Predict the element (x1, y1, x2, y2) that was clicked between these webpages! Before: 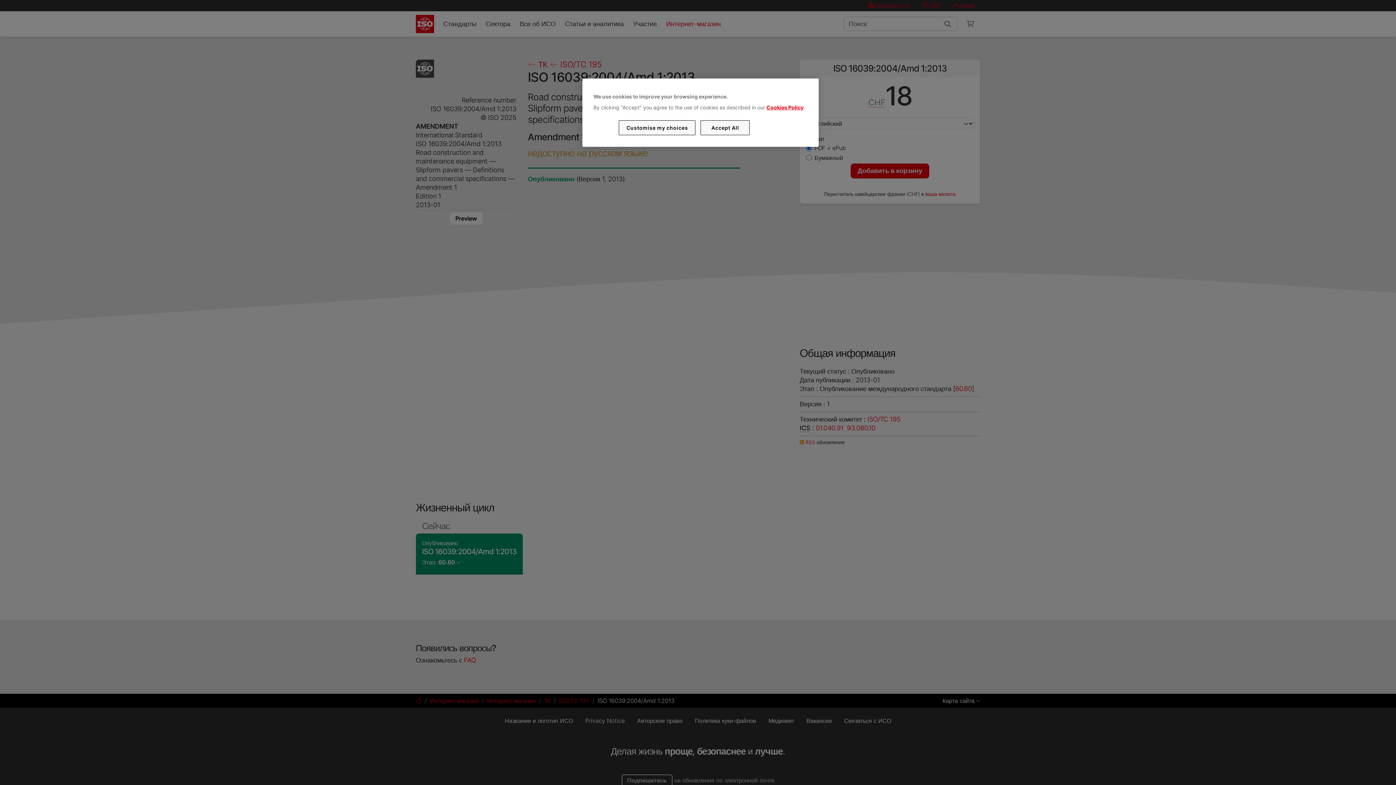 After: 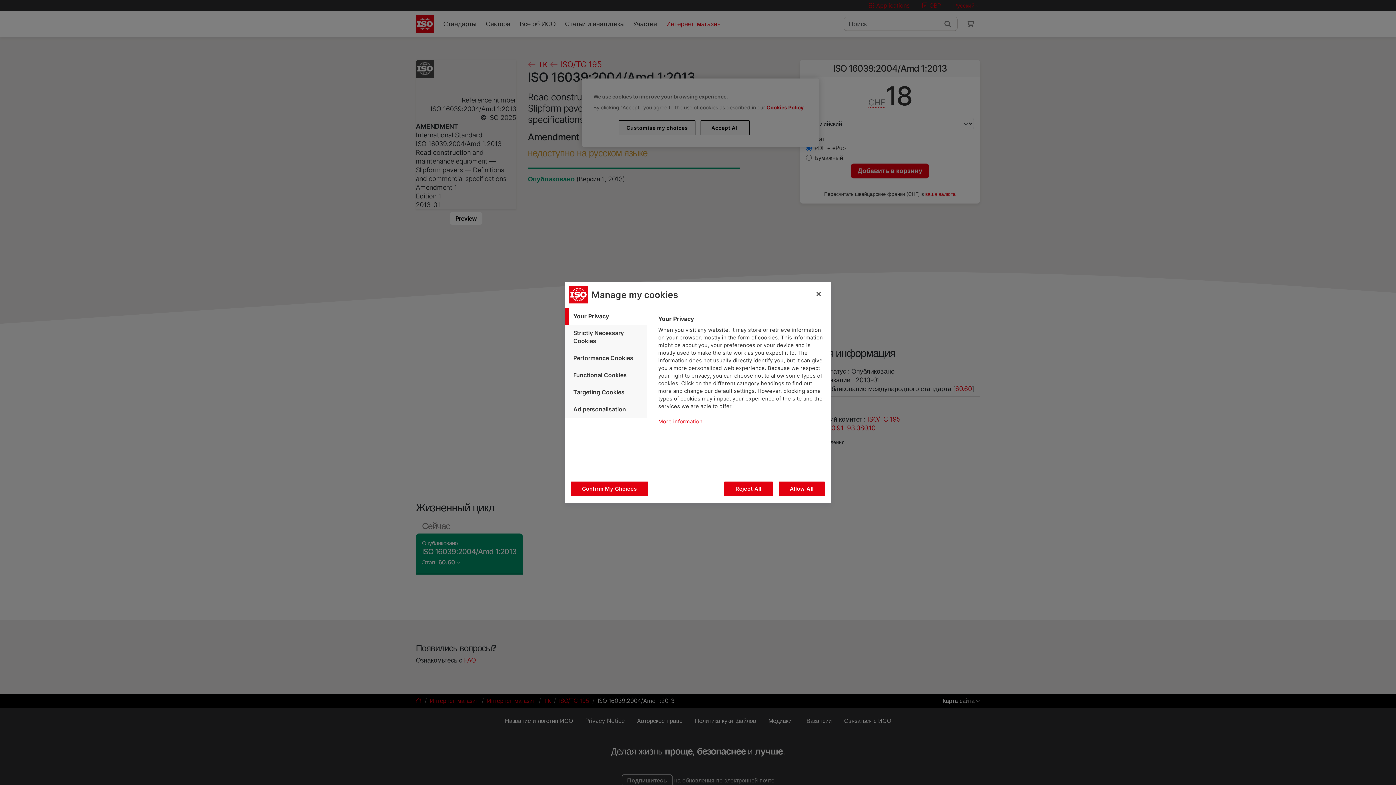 Action: bbox: (619, 120, 695, 135) label: Customise my choices